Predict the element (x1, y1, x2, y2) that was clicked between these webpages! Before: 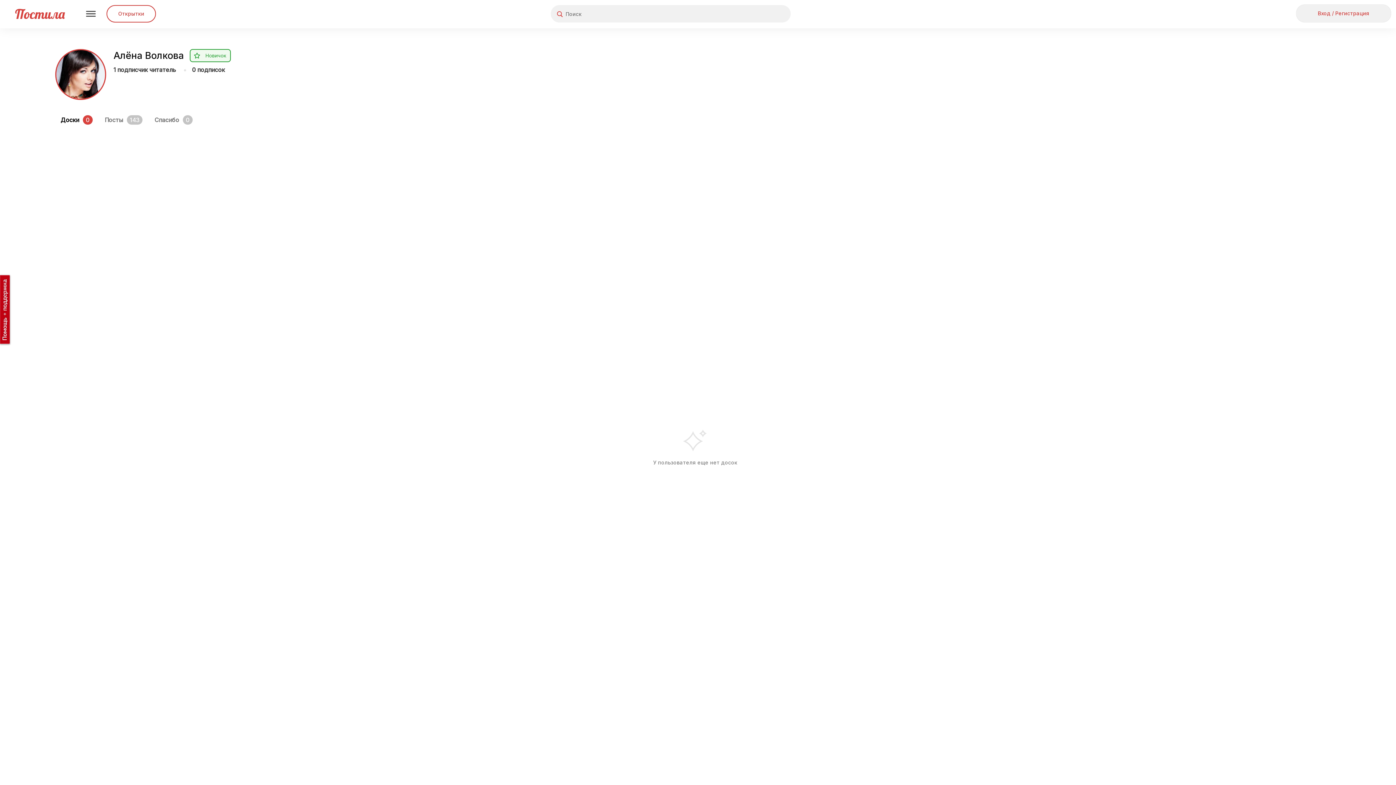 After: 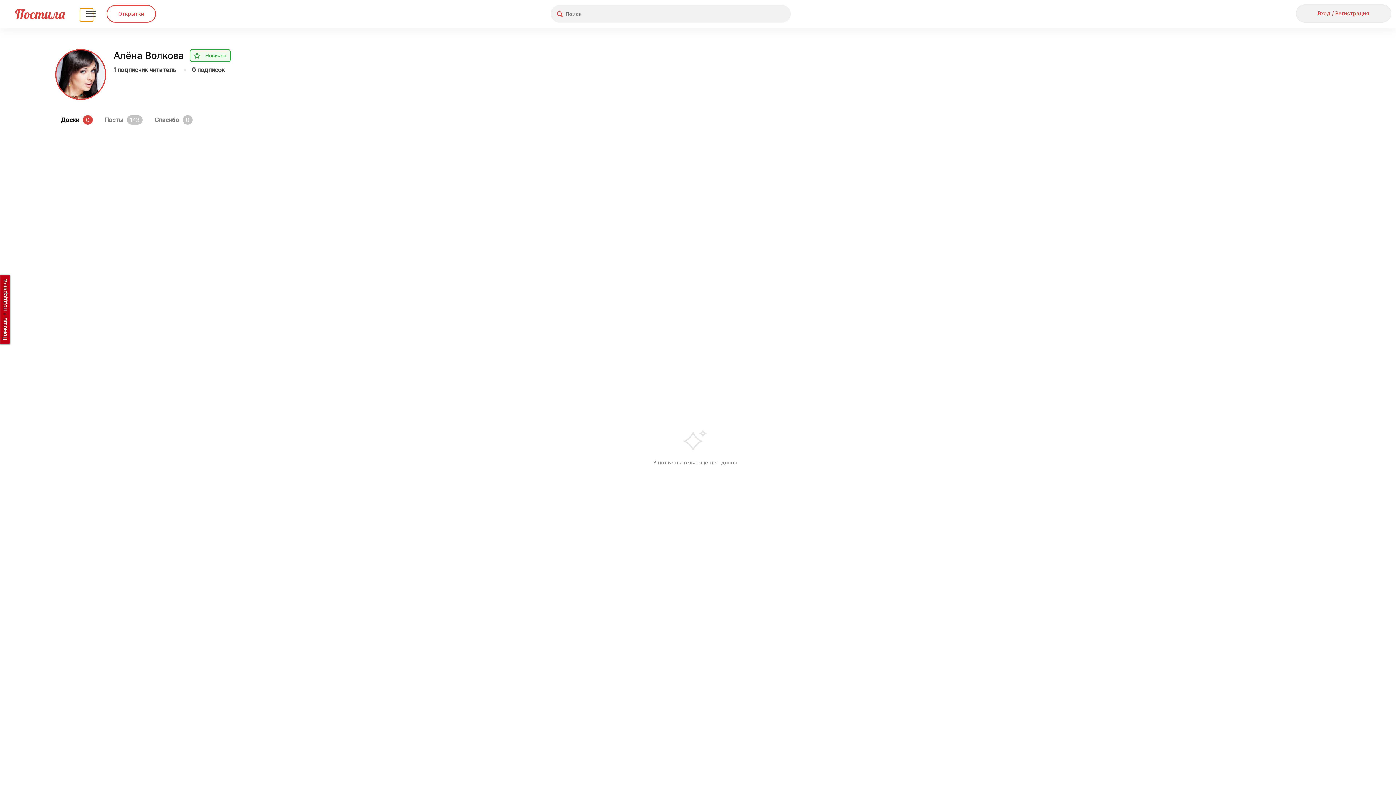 Action: bbox: (80, 8, 93, 21) label: Меню